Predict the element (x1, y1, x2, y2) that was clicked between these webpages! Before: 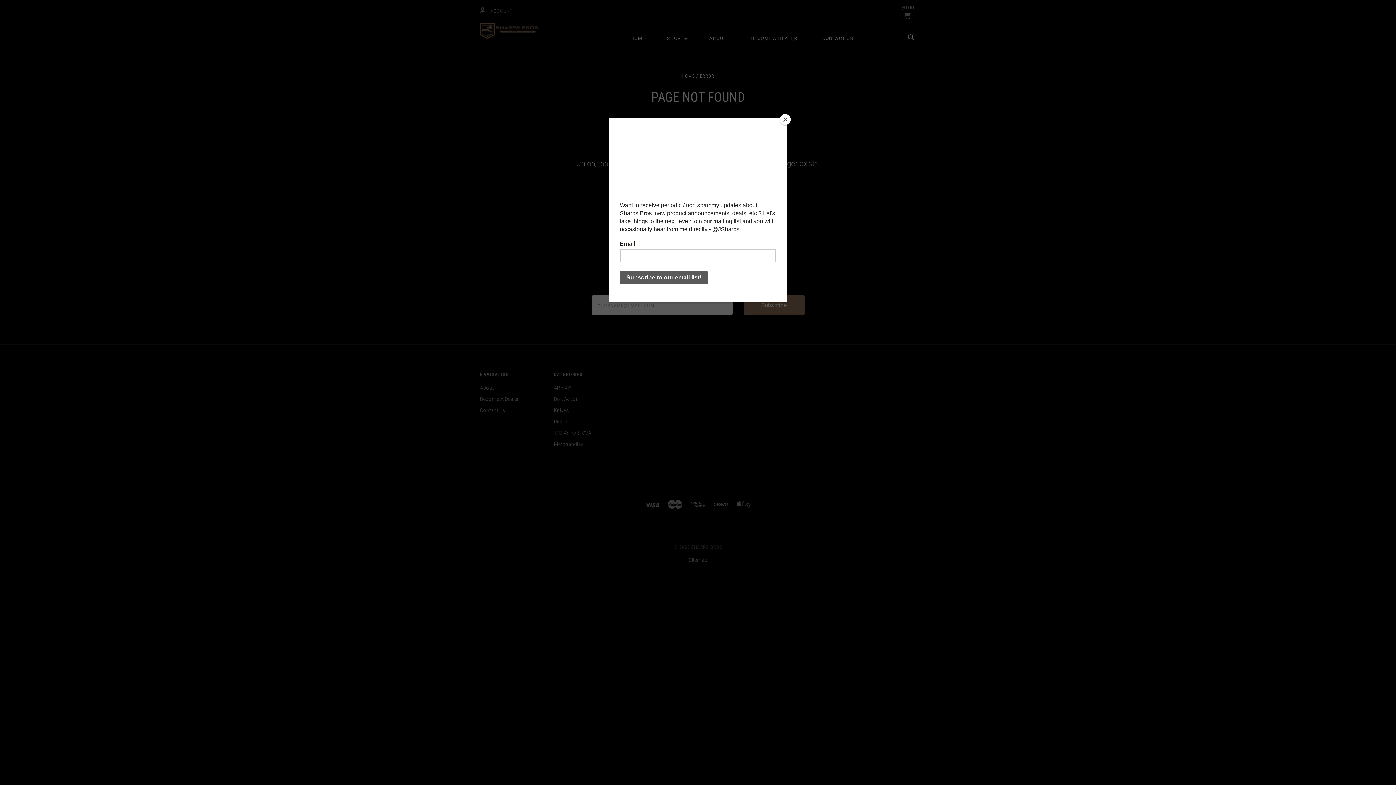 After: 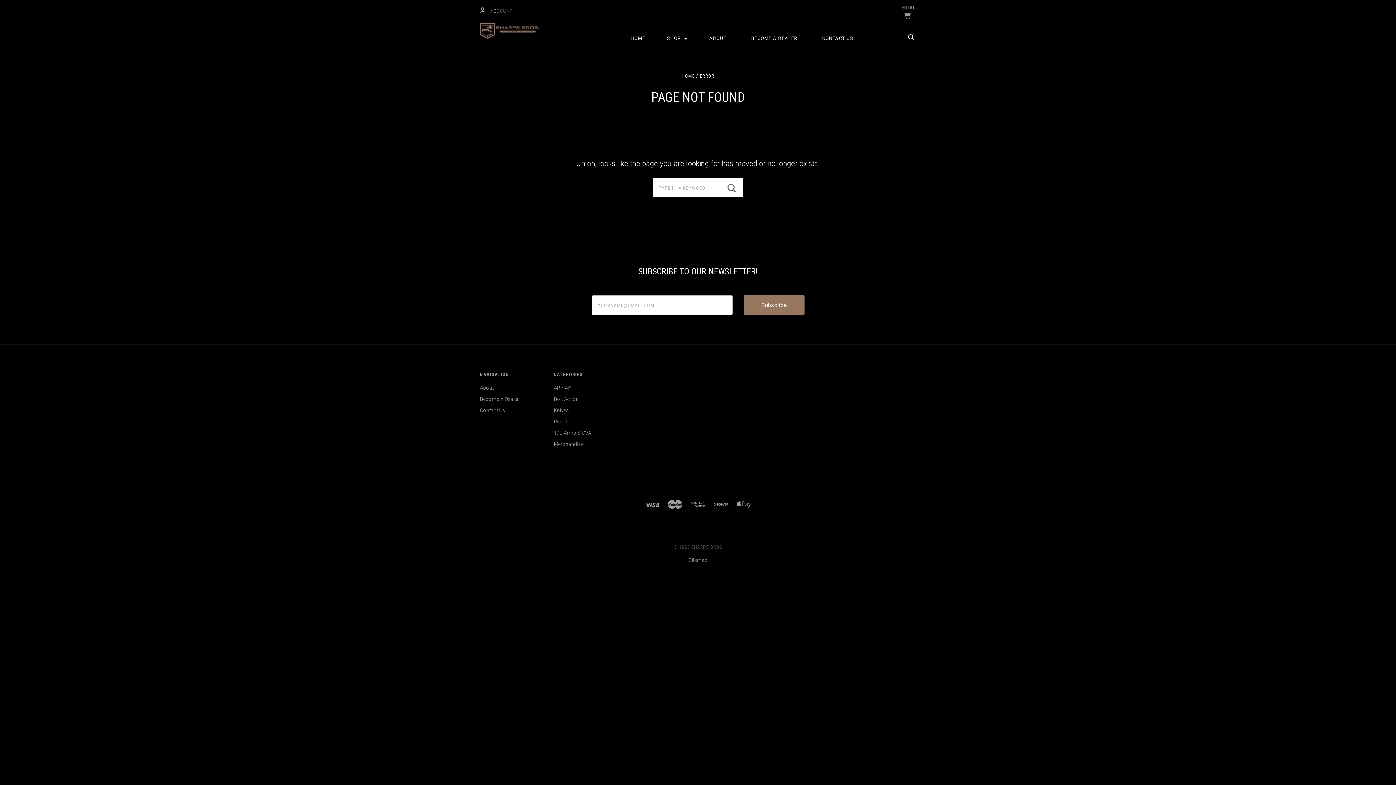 Action: bbox: (780, 114, 790, 125) label: Close